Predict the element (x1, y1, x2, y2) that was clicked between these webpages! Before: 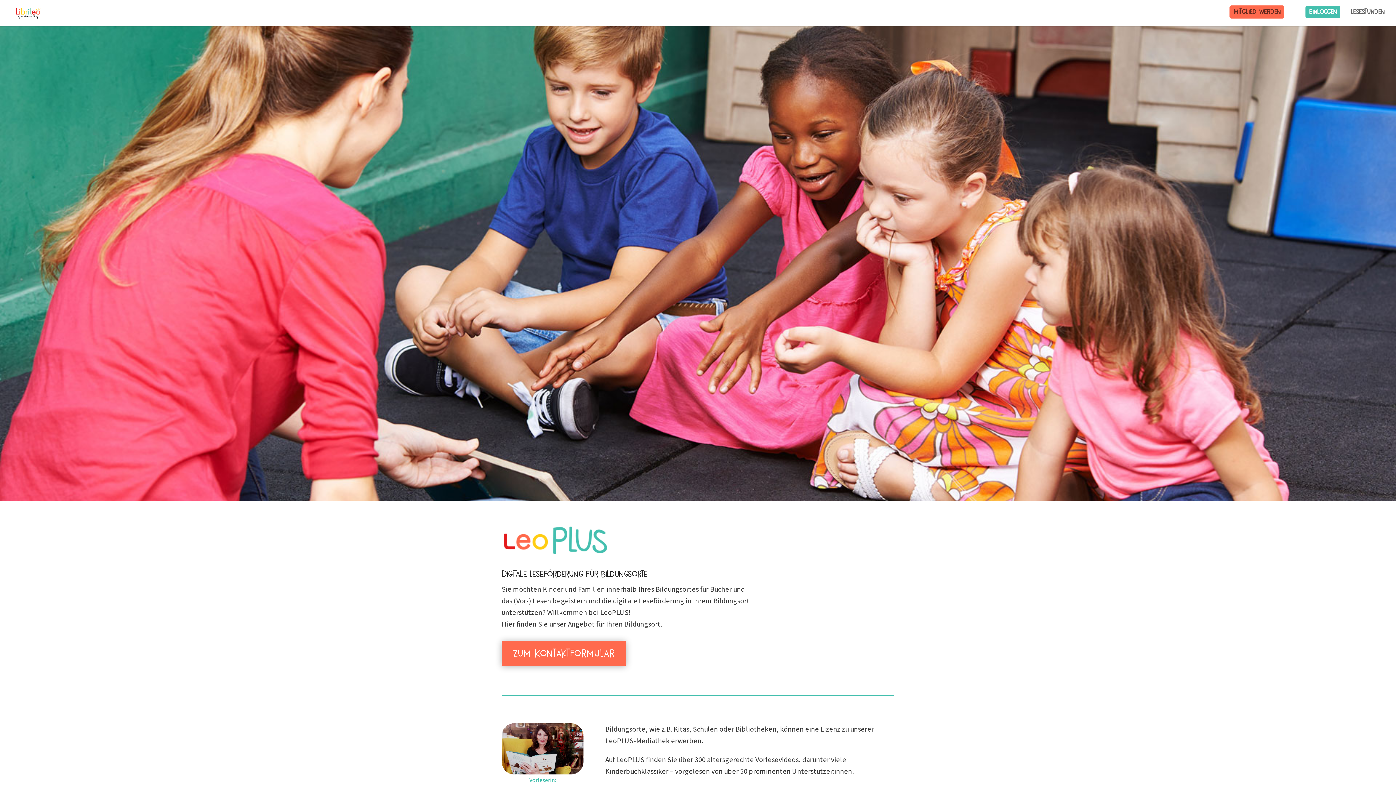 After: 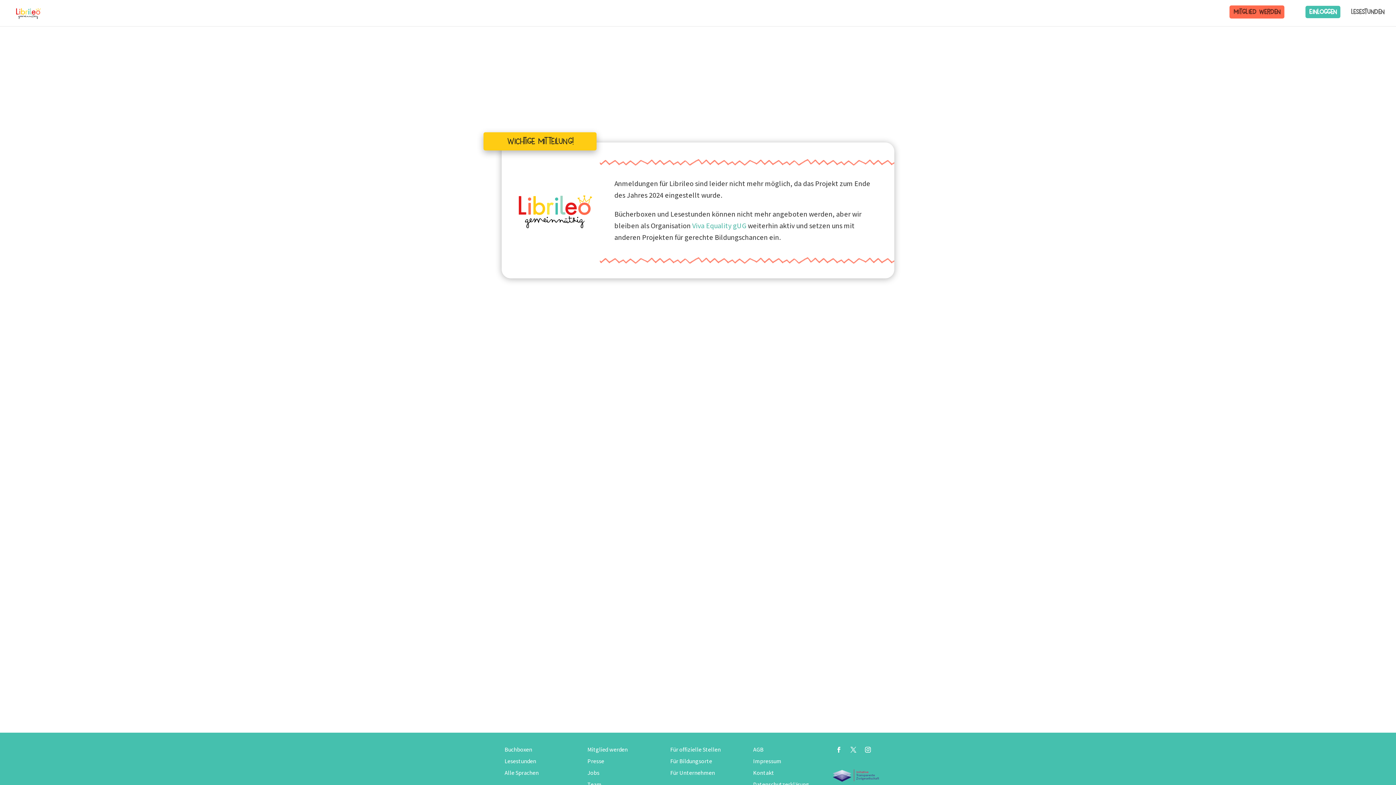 Action: bbox: (1229, 5, 1284, 18) label: Mitglied werden